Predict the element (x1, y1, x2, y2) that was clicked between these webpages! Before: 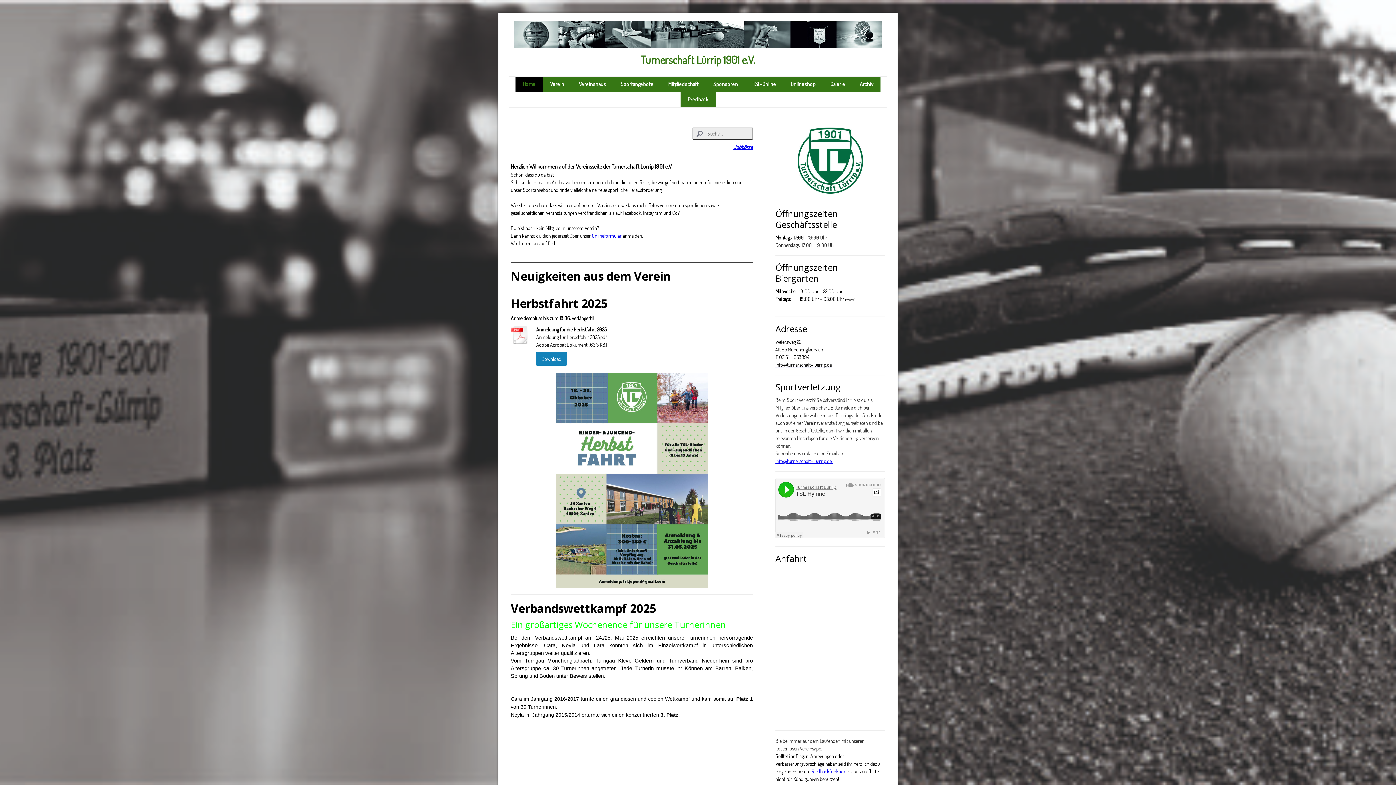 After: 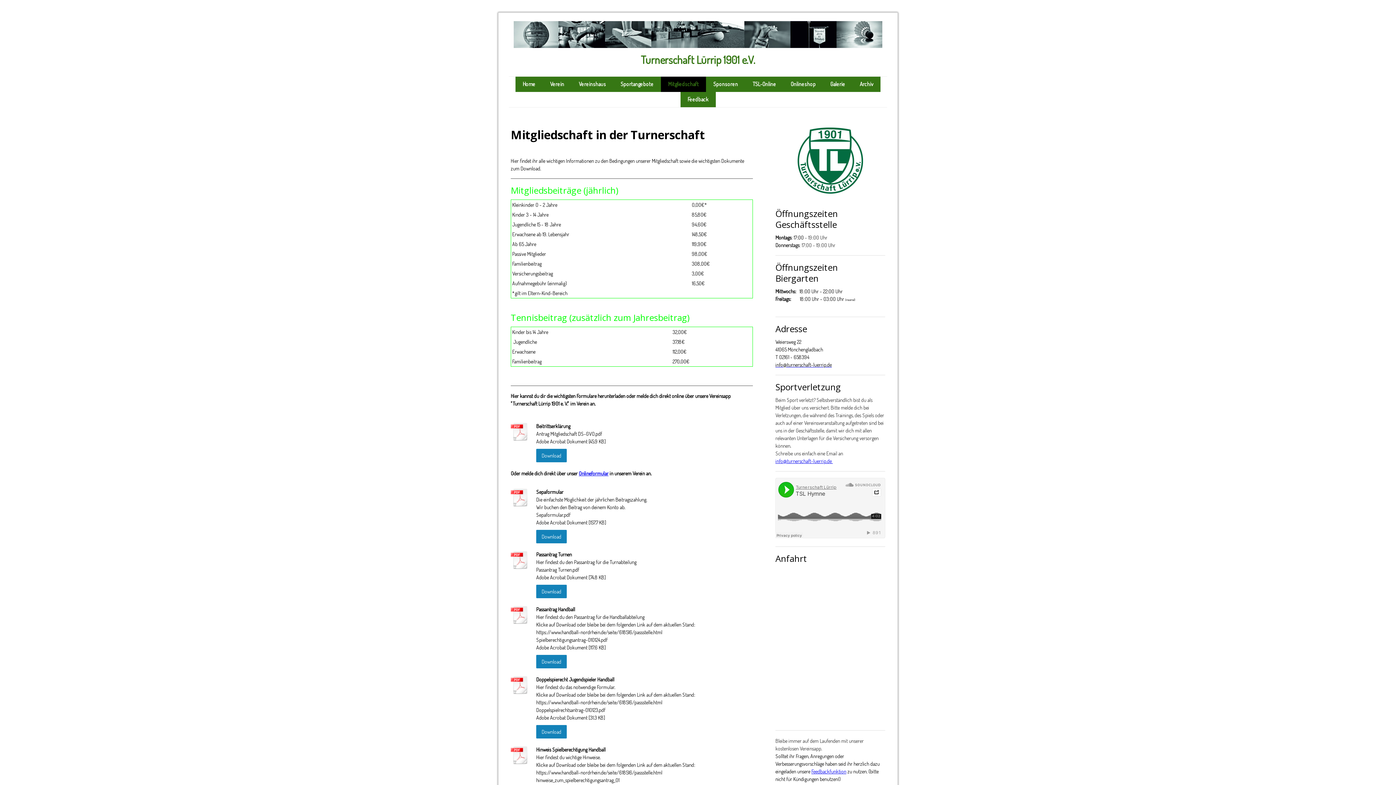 Action: bbox: (661, 76, 706, 92) label: Mitgliedschaft